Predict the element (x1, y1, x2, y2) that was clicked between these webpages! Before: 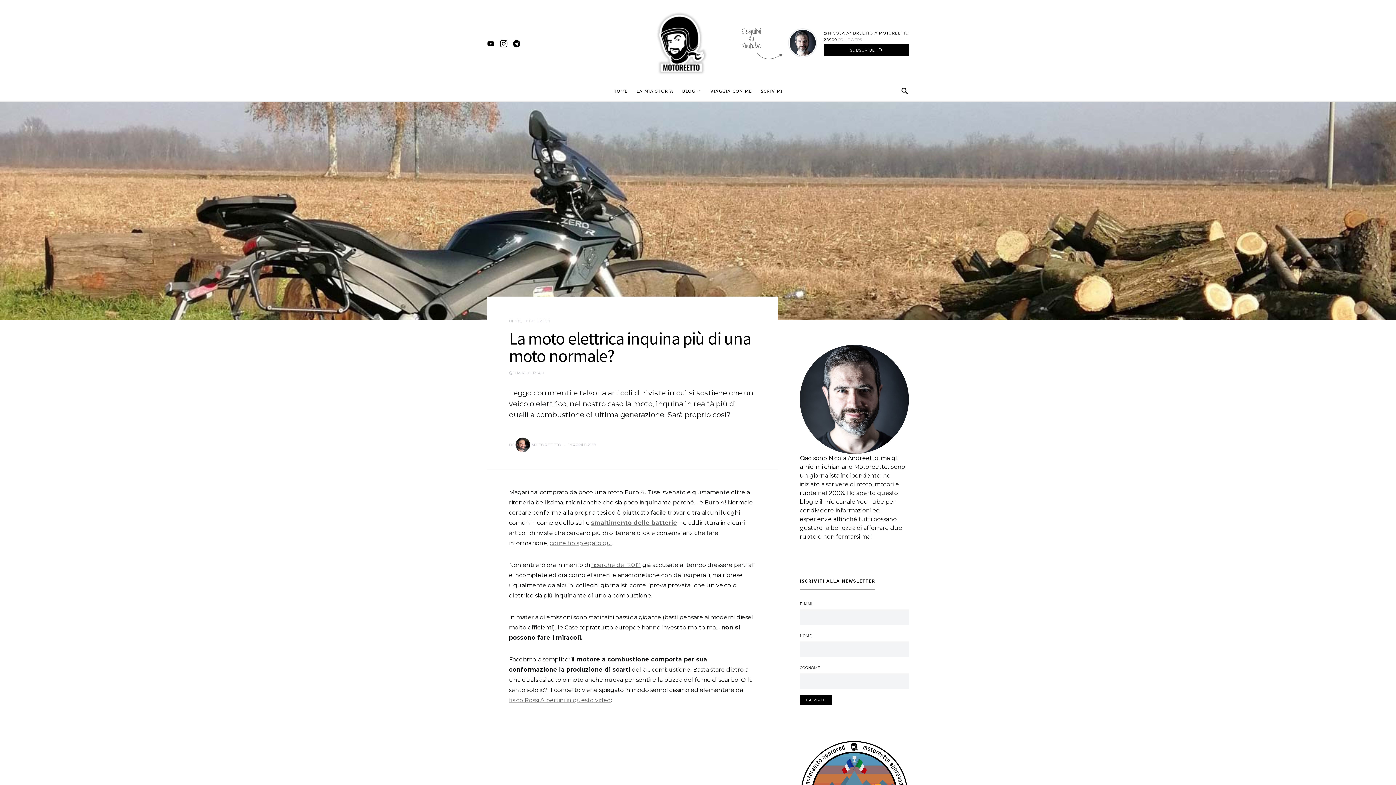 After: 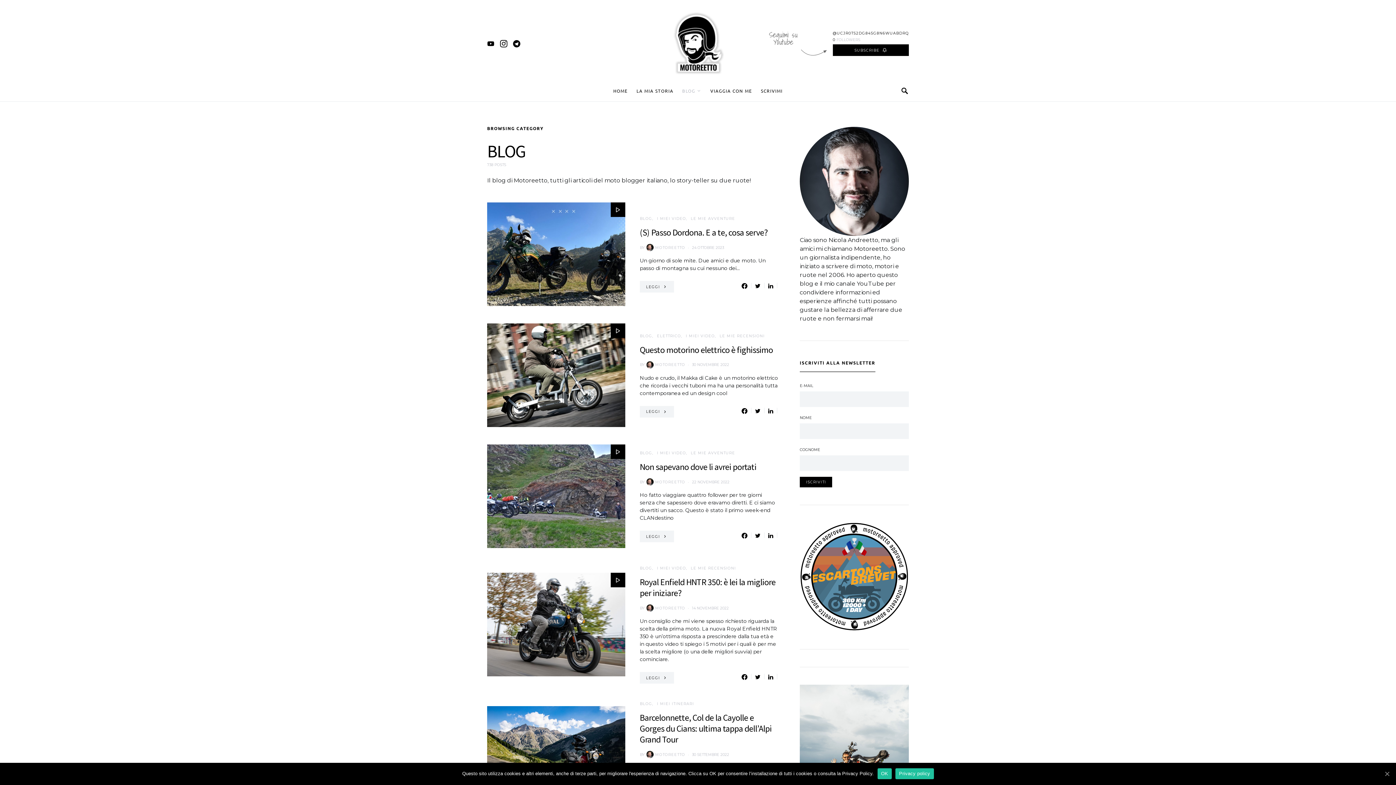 Action: bbox: (509, 318, 521, 323) label: BLOG